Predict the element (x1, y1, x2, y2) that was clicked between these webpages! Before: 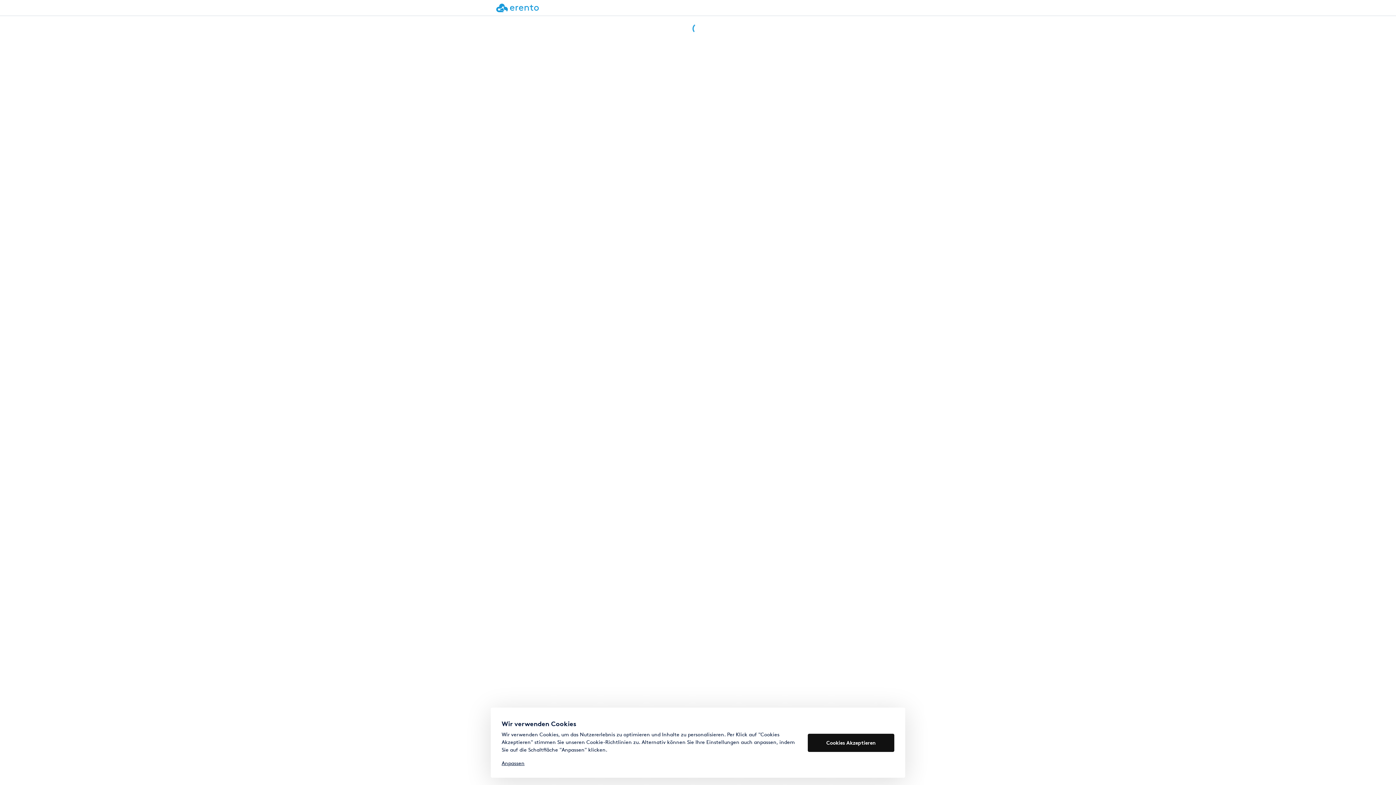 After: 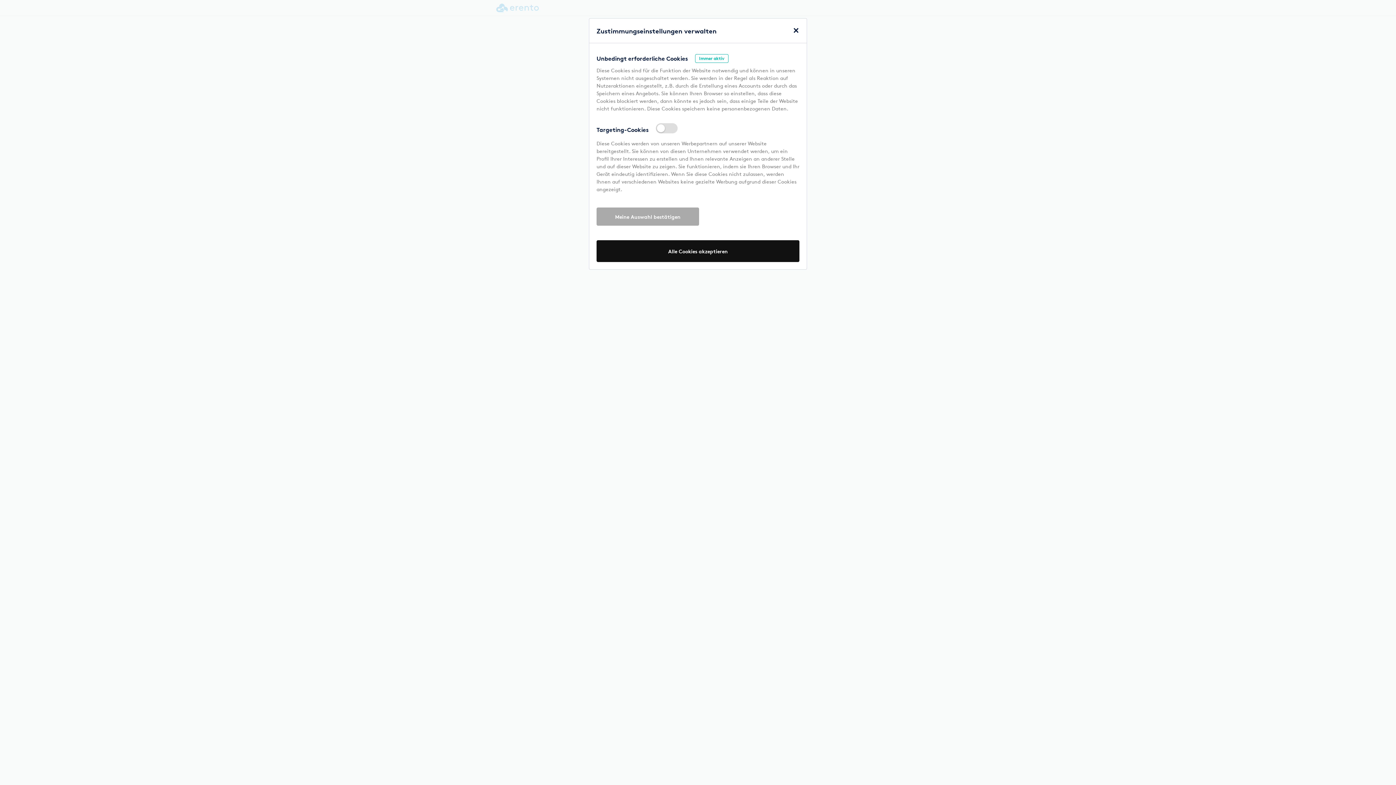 Action: bbox: (501, 760, 524, 766) label: Anpassen